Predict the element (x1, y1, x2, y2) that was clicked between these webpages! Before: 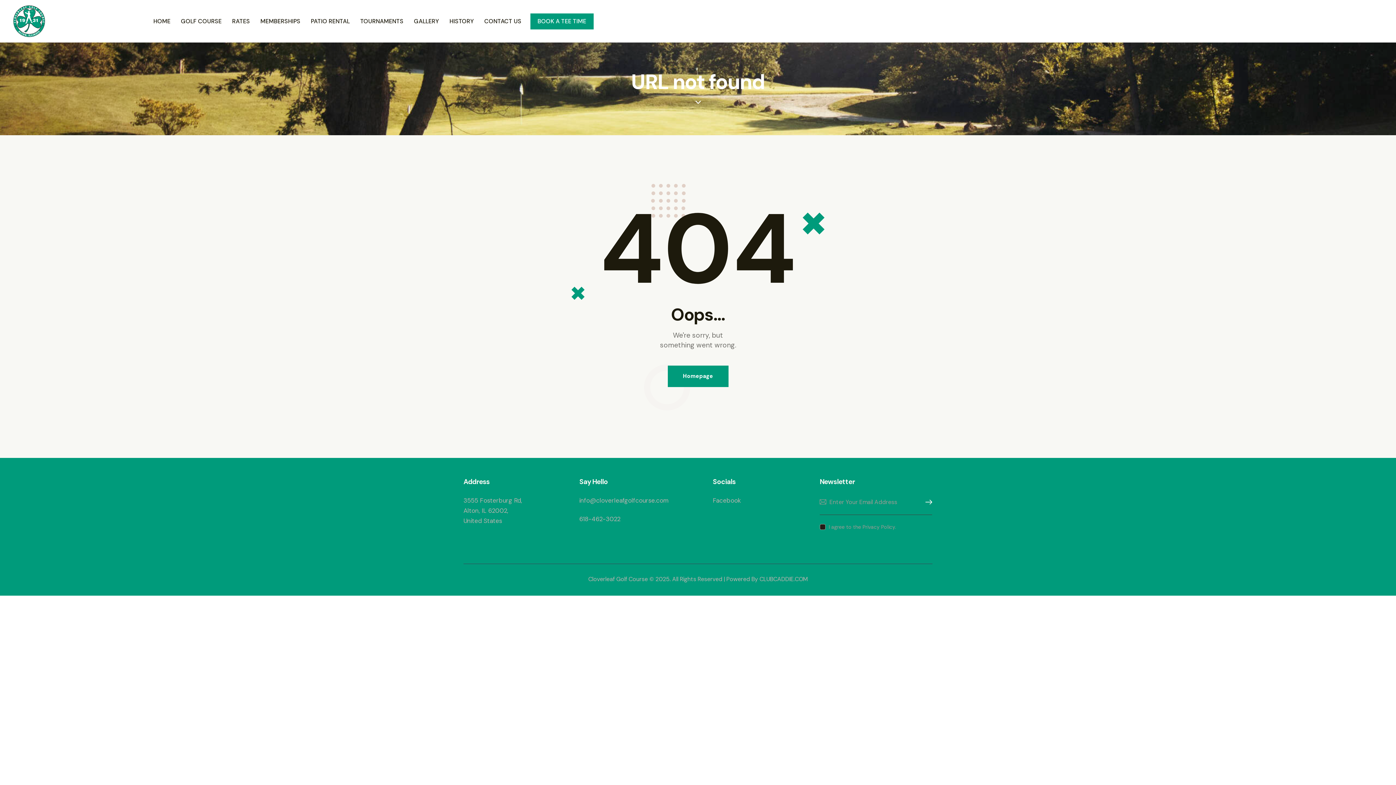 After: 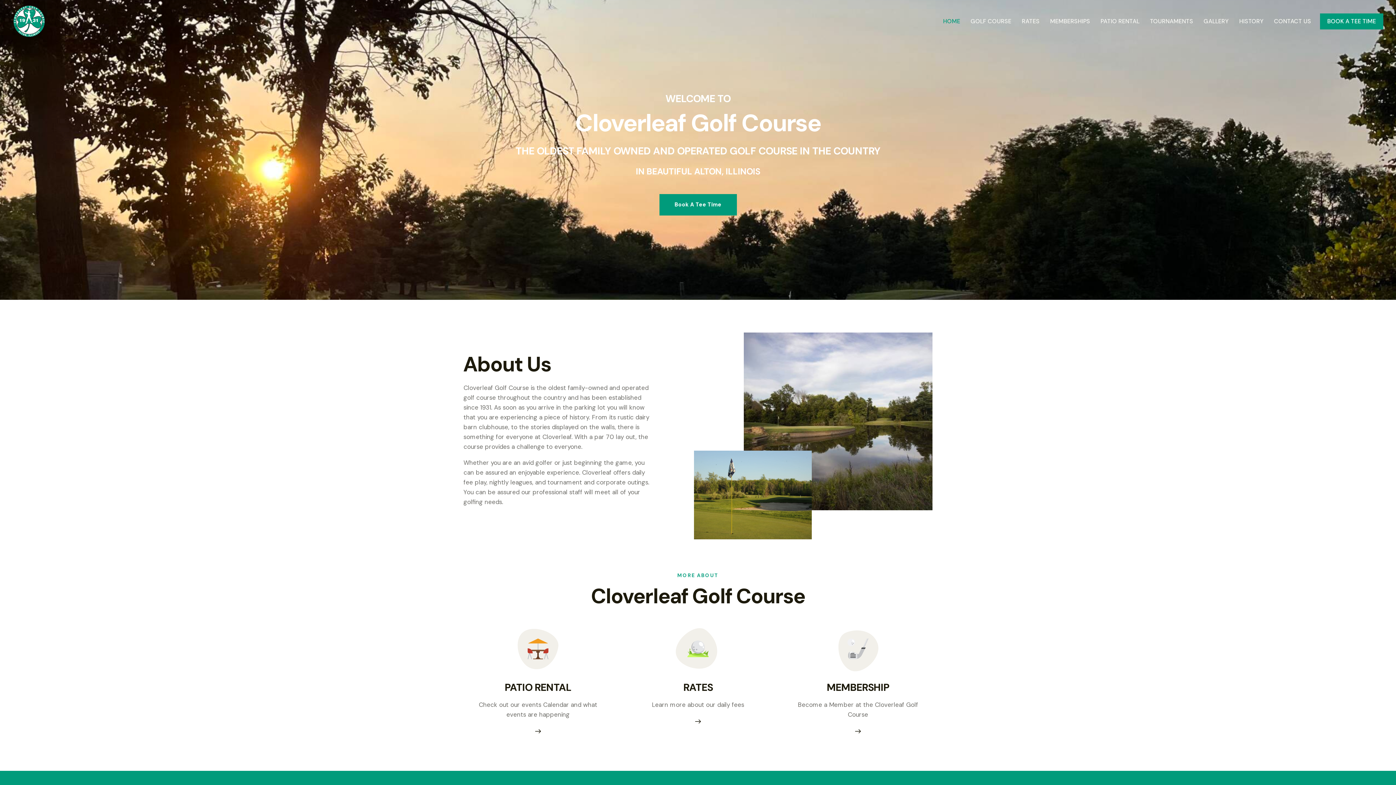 Action: bbox: (148, 11, 175, 30) label: HOME